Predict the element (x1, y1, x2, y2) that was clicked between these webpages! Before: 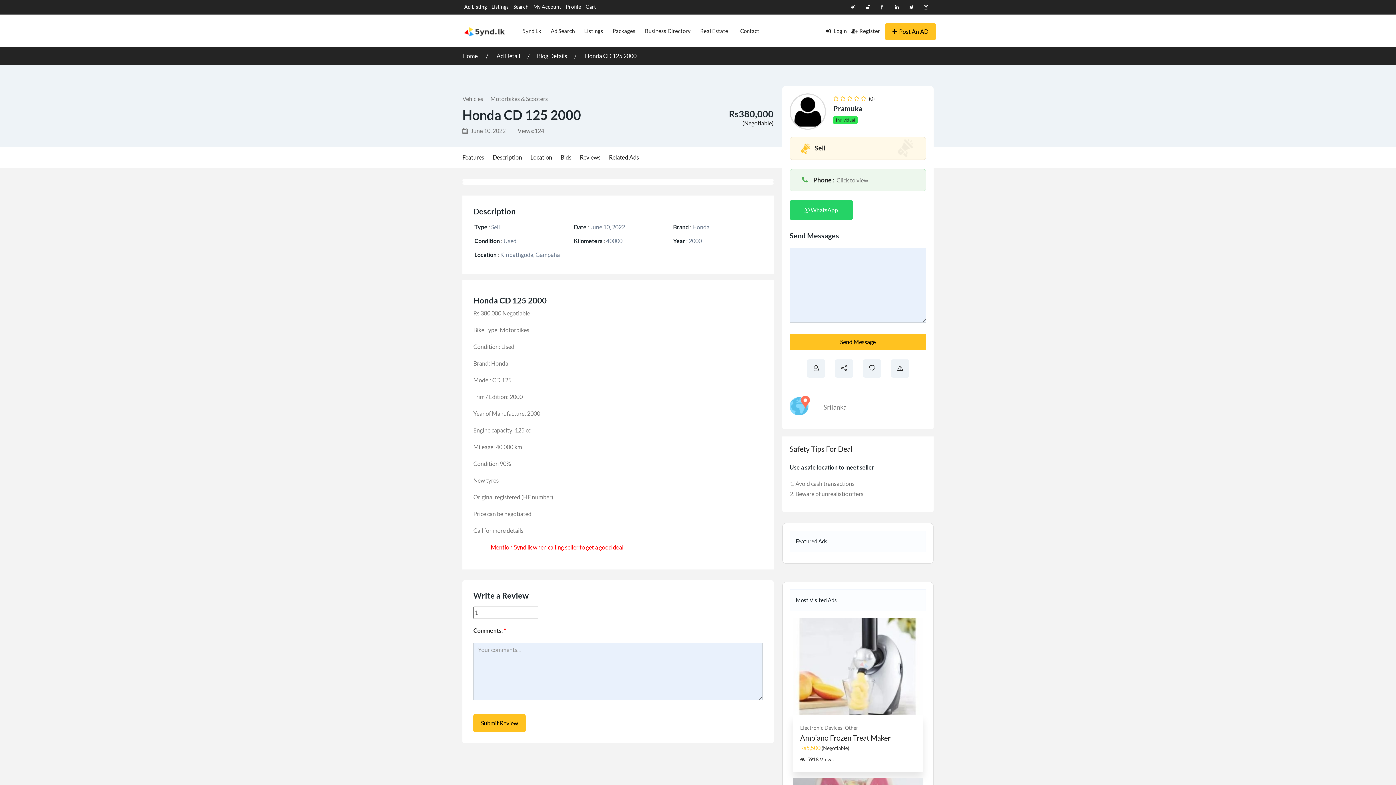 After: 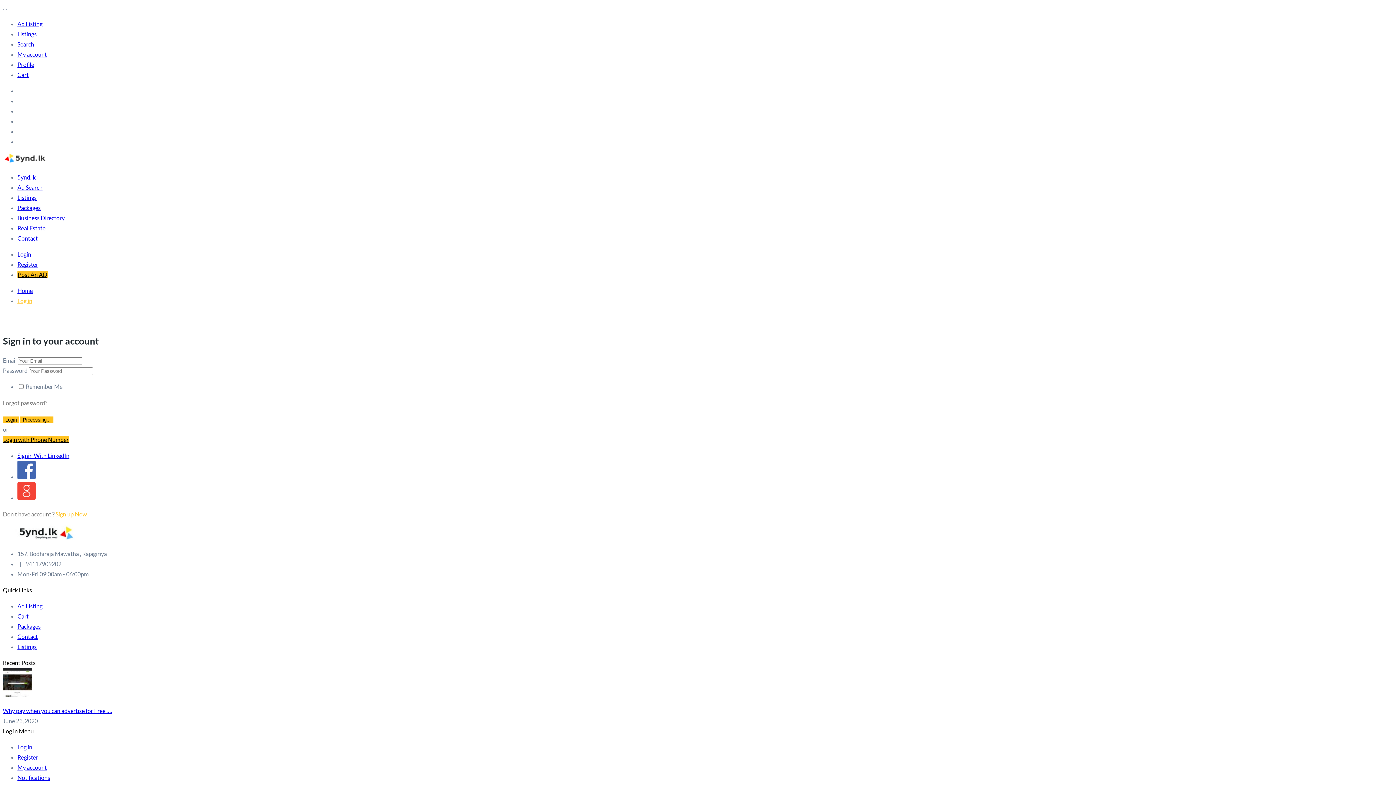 Action: bbox: (565, 3, 581, 9) label: Profile